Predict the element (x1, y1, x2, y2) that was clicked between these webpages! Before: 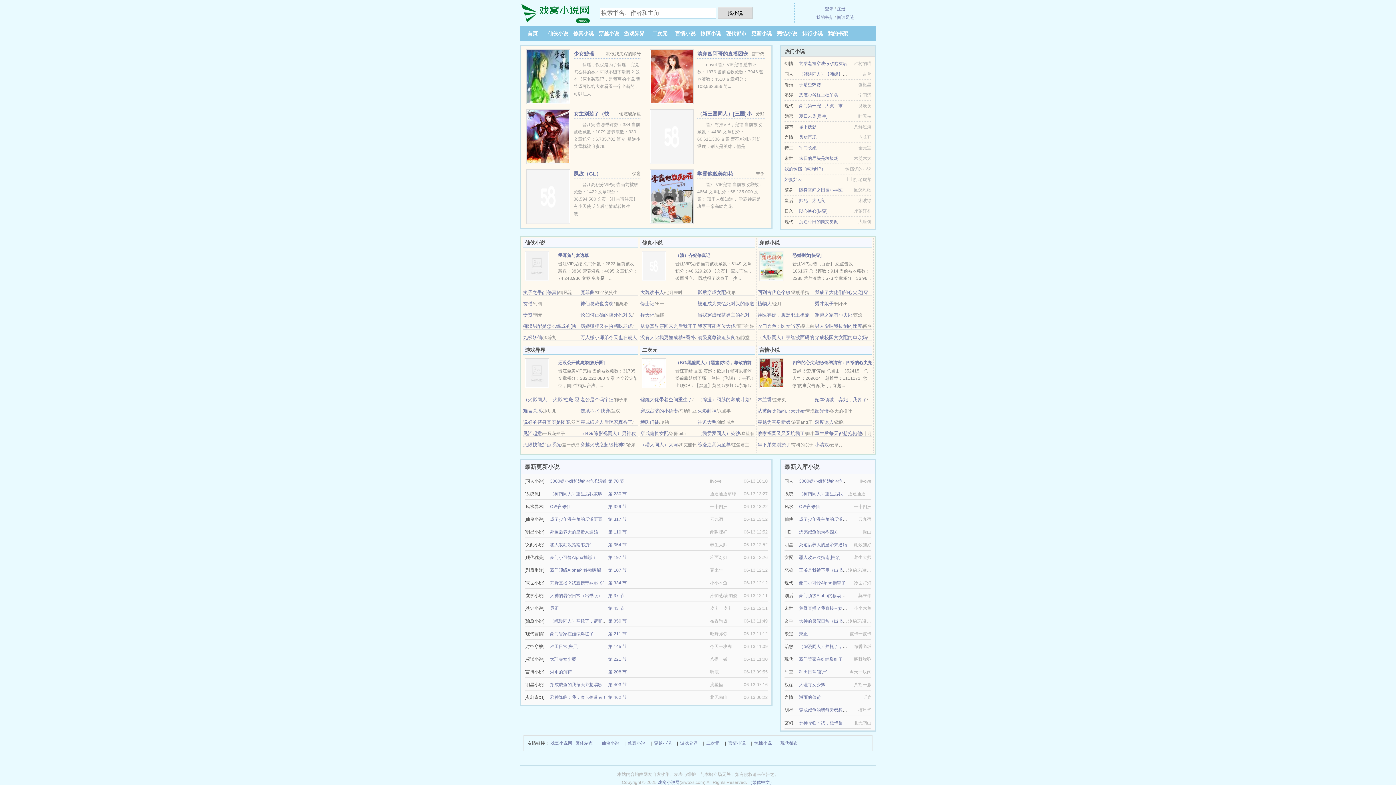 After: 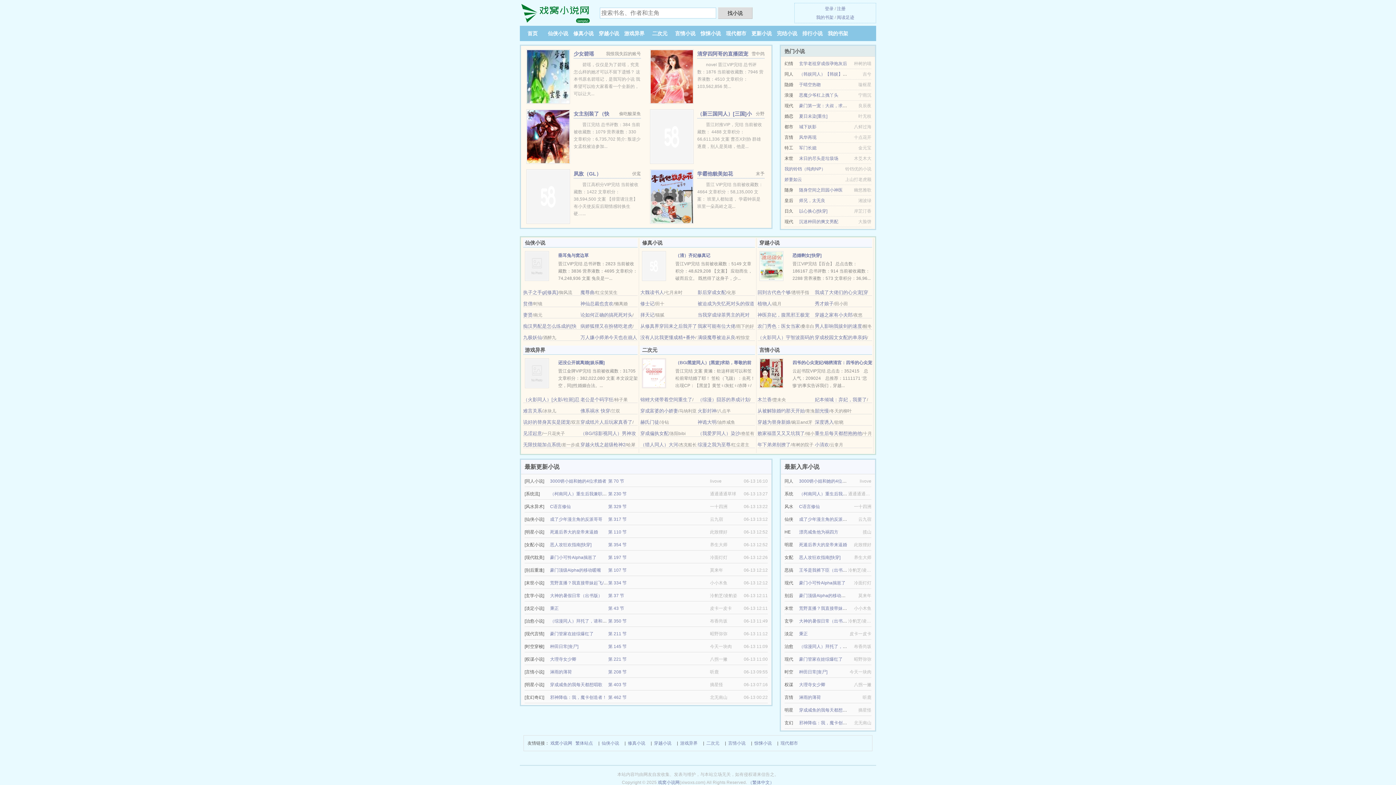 Action: label: 淋雨的薄荷 bbox: (550, 669, 572, 674)